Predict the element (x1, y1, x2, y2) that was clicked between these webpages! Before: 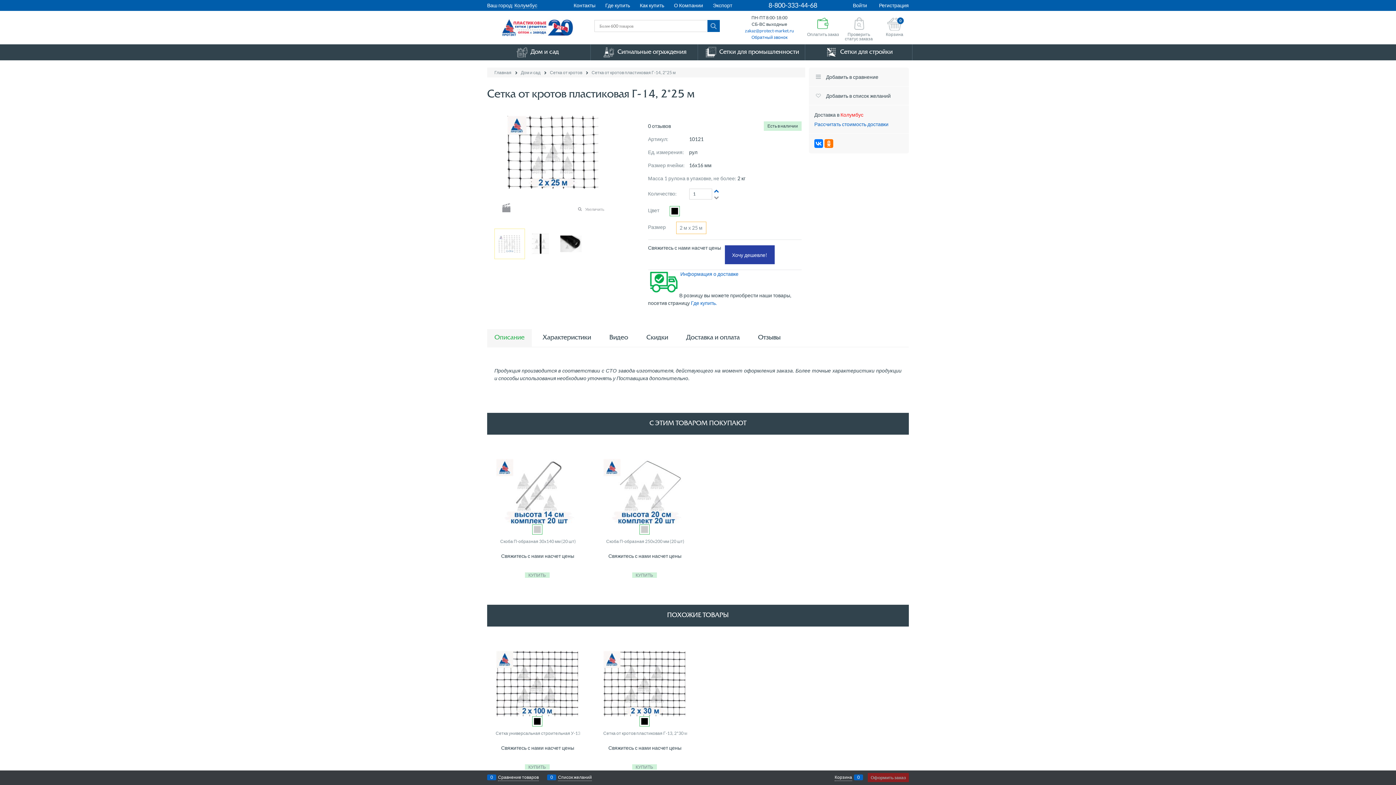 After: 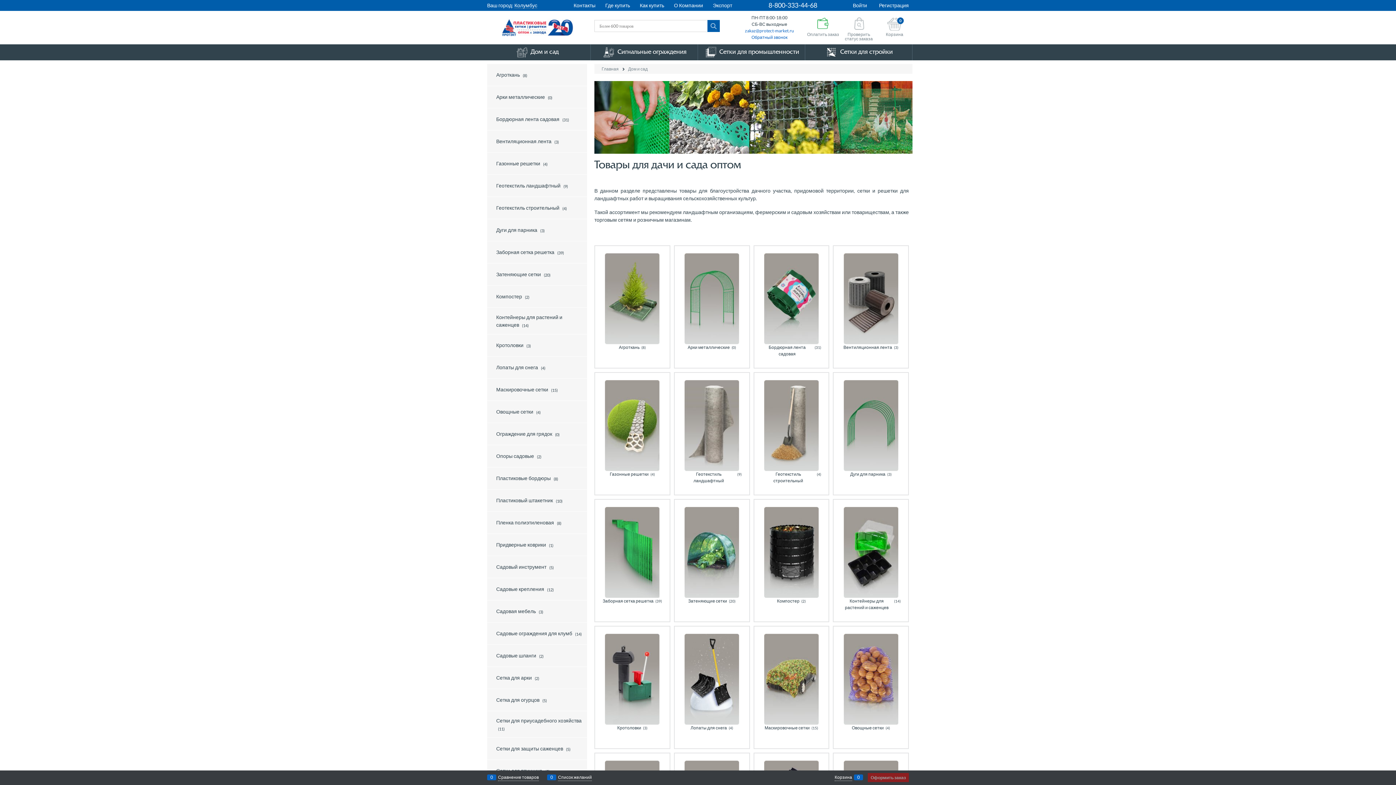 Action: bbox: (487, 44, 586, 60) label:  
 Дом и сад